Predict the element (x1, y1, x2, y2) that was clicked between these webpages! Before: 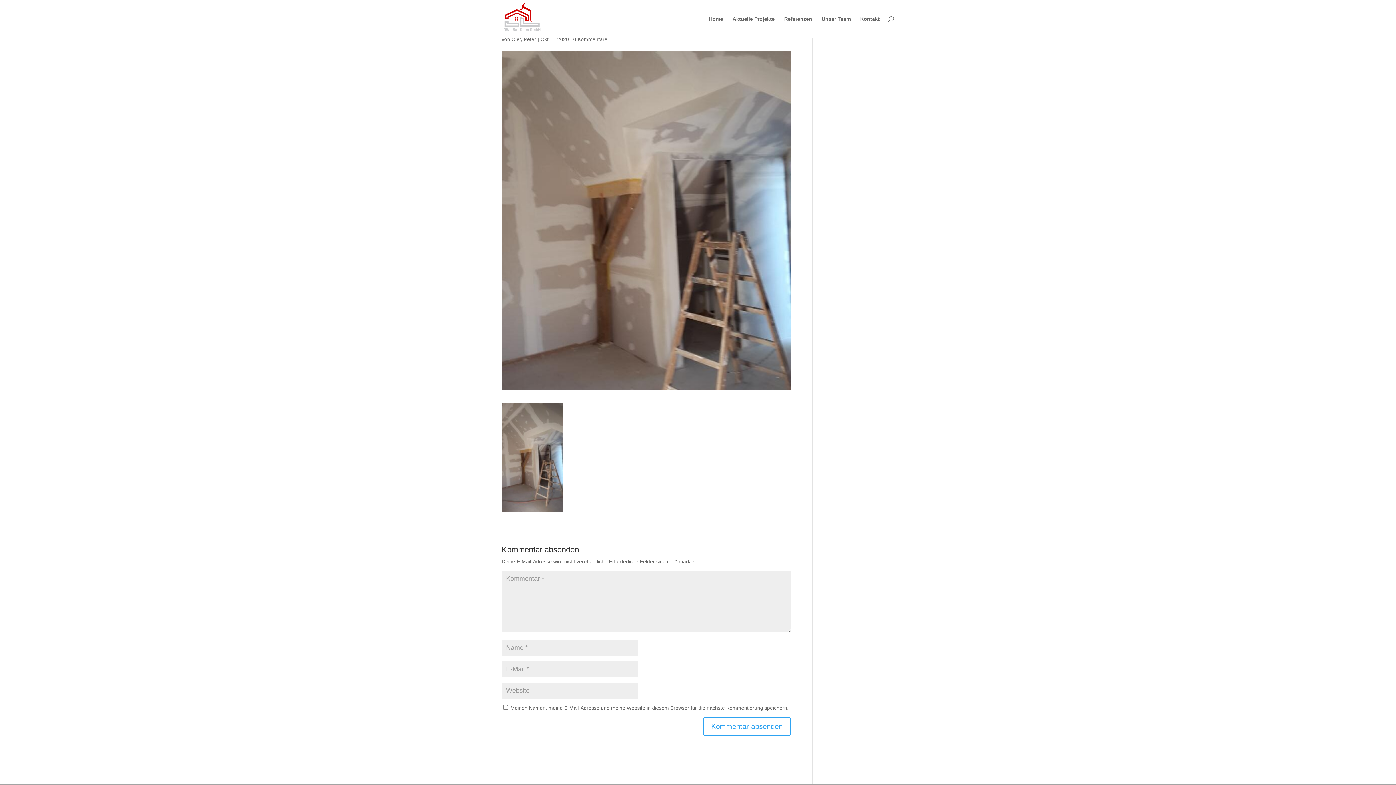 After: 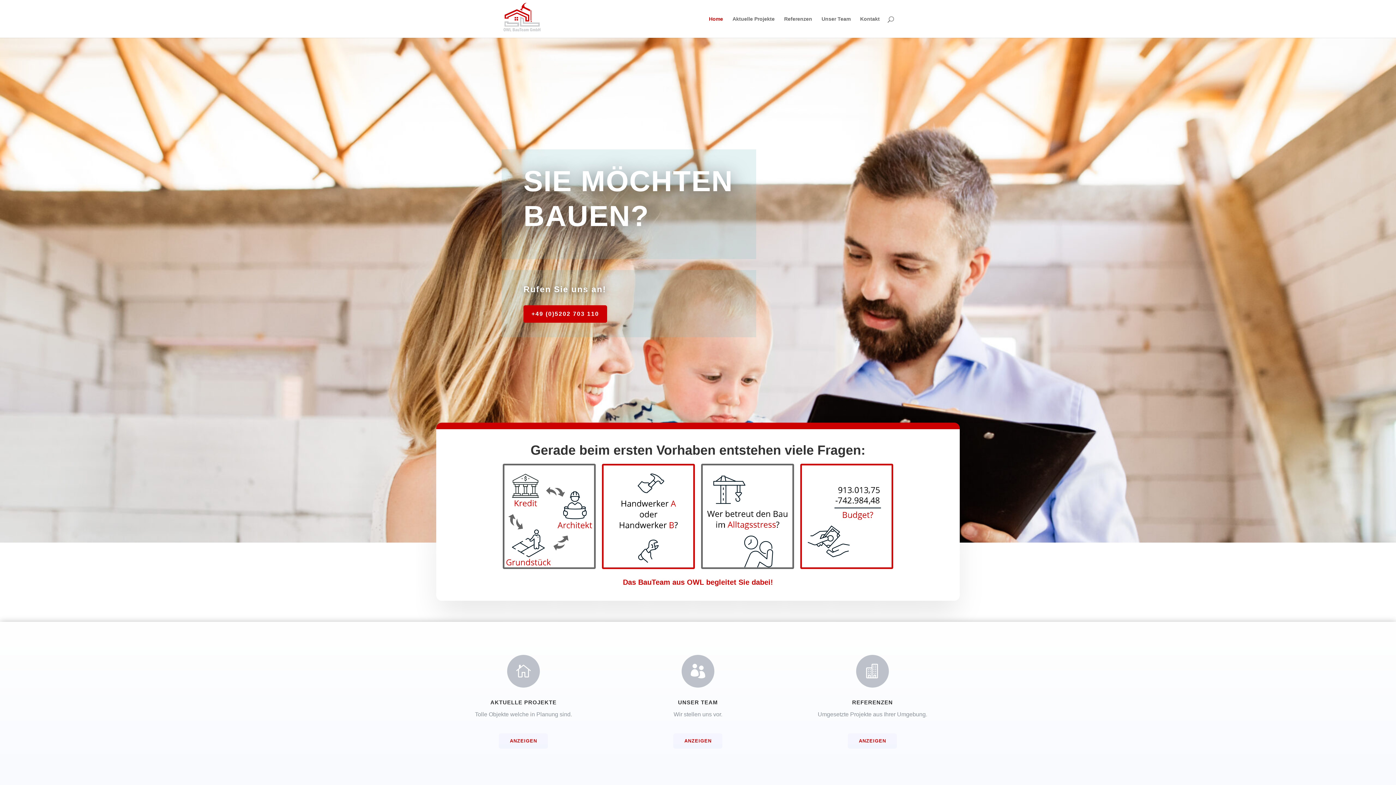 Action: bbox: (503, 15, 541, 21)